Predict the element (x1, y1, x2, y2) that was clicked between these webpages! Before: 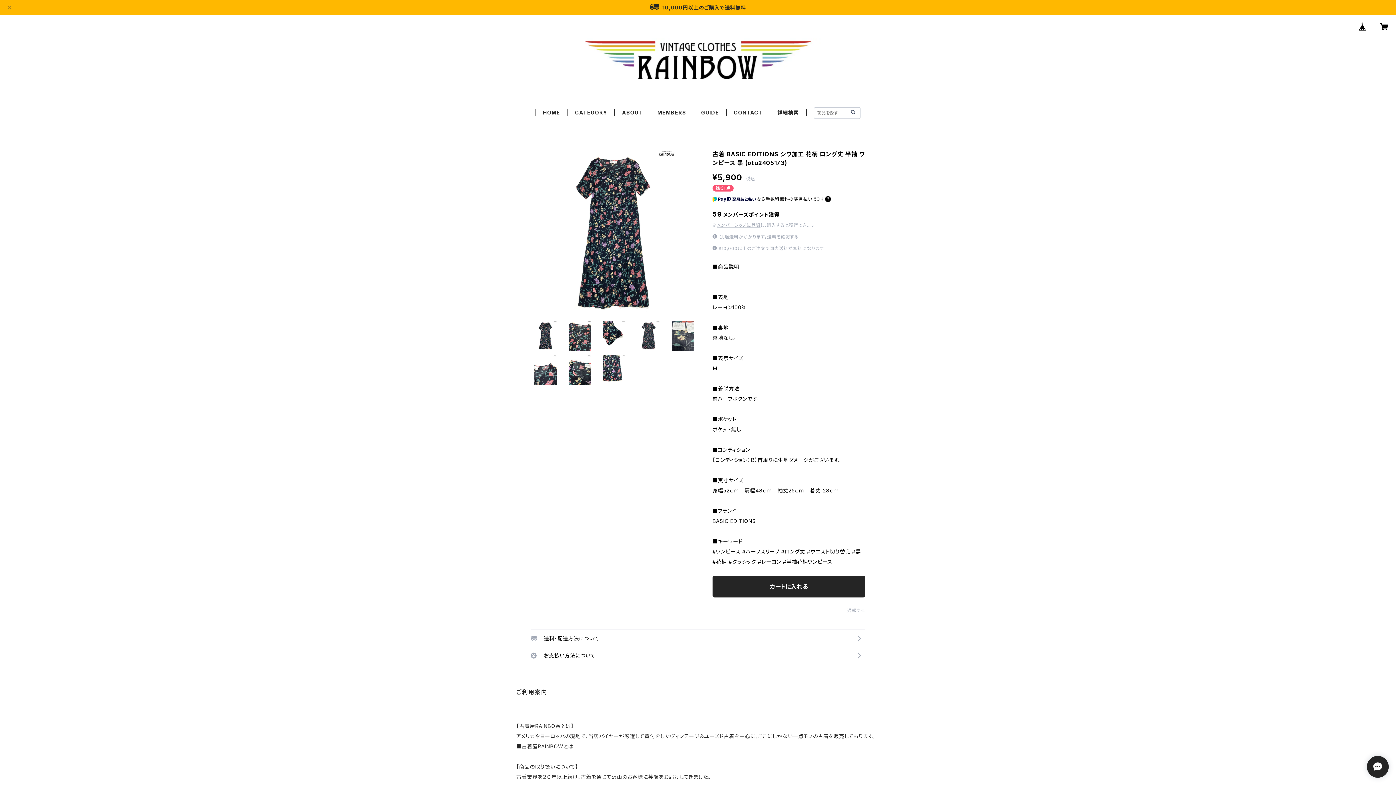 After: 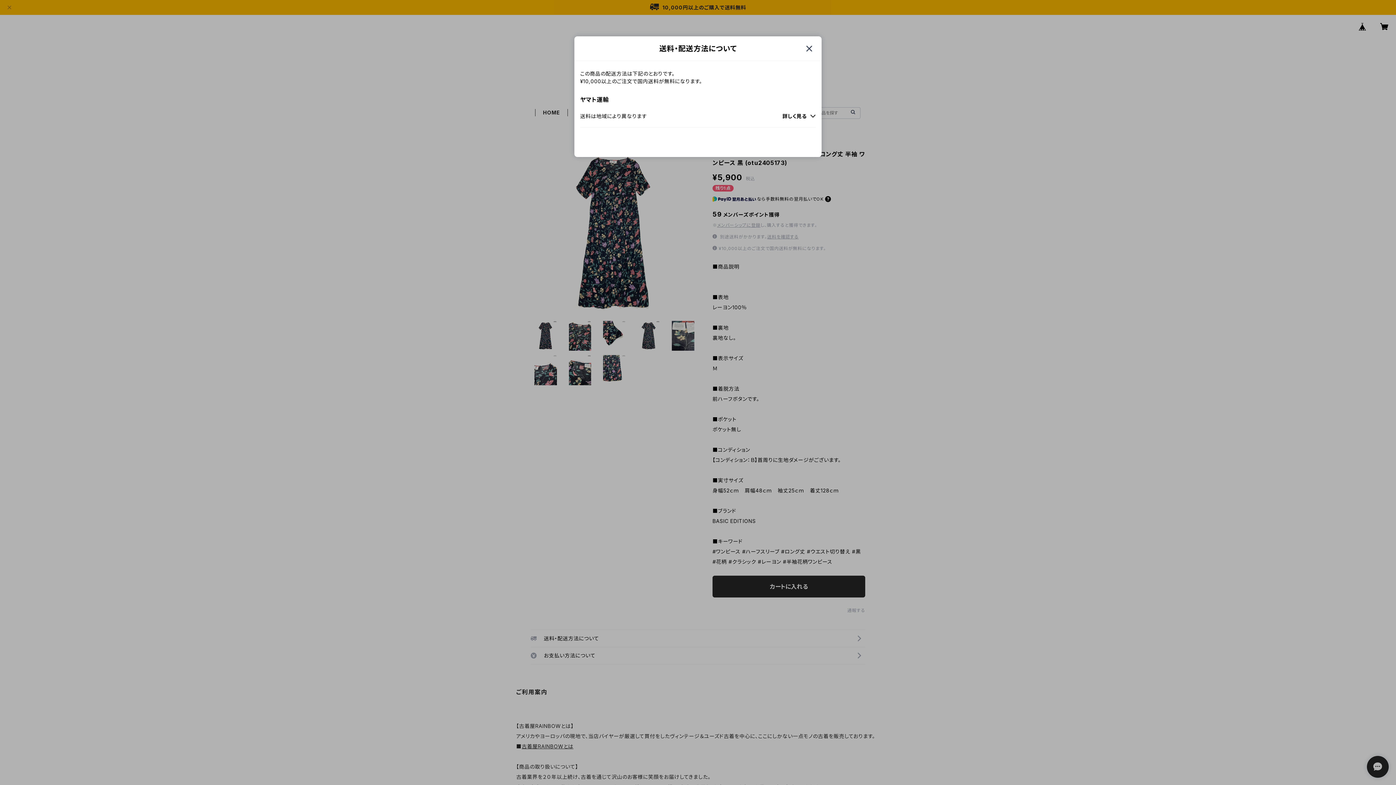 Action: bbox: (767, 234, 798, 239) label: 送料を確認する